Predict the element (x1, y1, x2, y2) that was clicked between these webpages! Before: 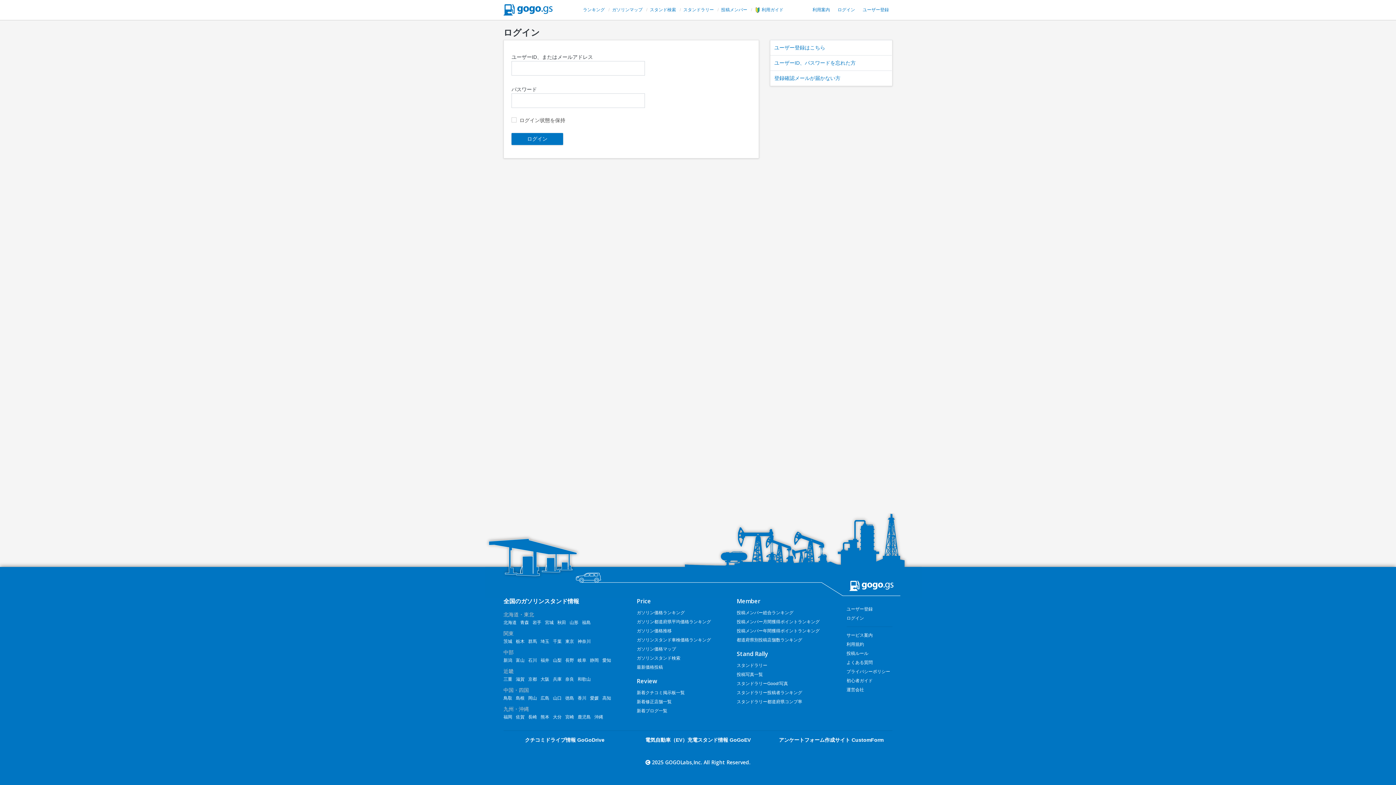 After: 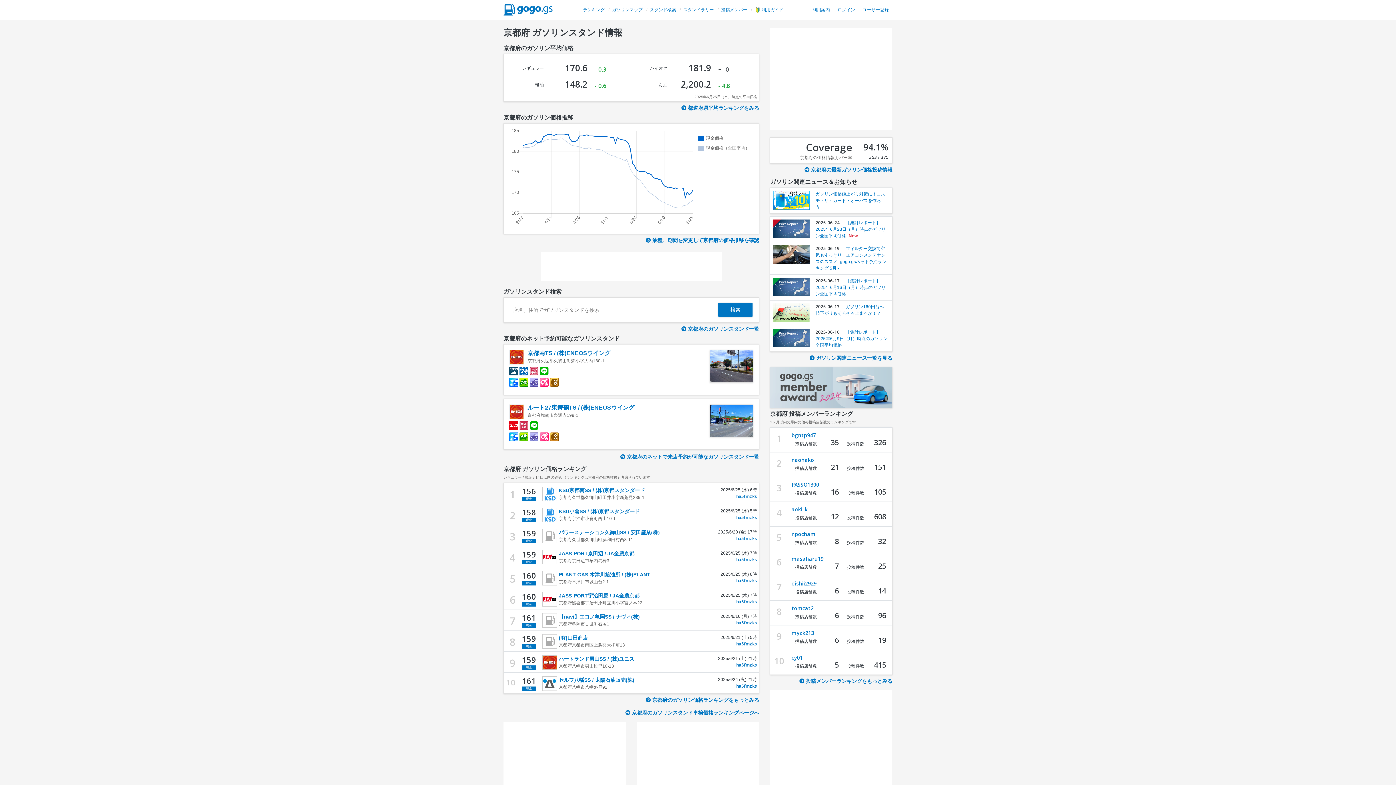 Action: bbox: (528, 677, 537, 682) label: 京都